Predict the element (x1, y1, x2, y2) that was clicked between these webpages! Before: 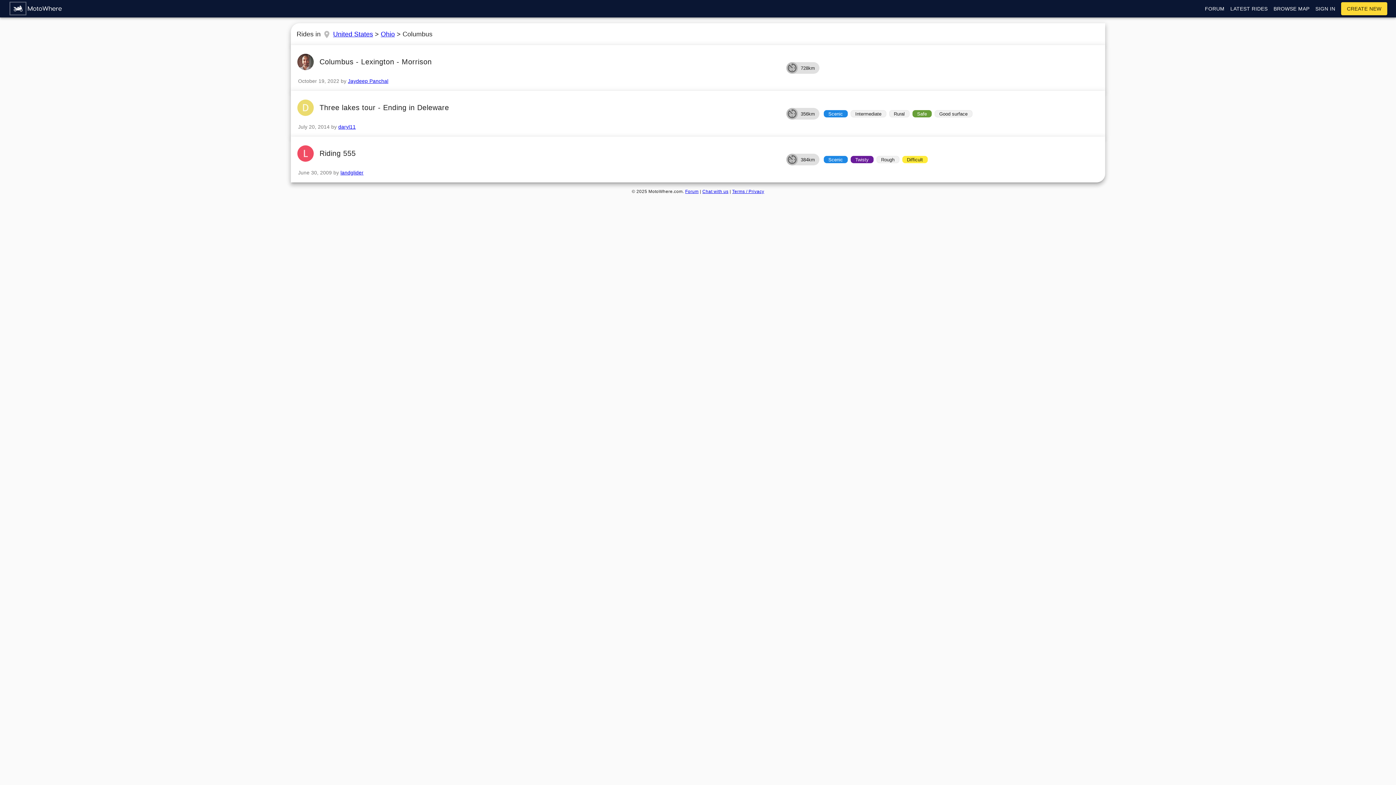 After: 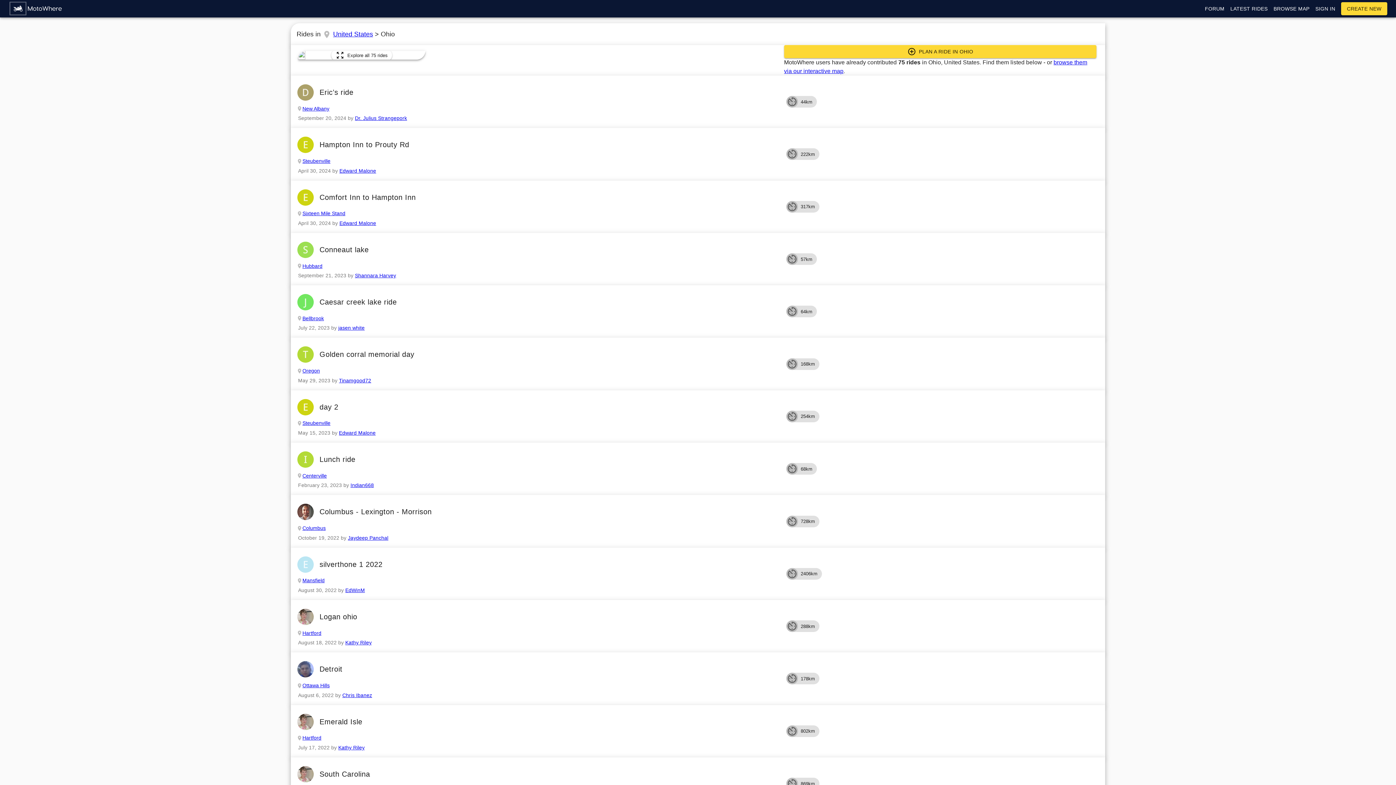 Action: label: Ohio bbox: (380, 30, 394, 37)